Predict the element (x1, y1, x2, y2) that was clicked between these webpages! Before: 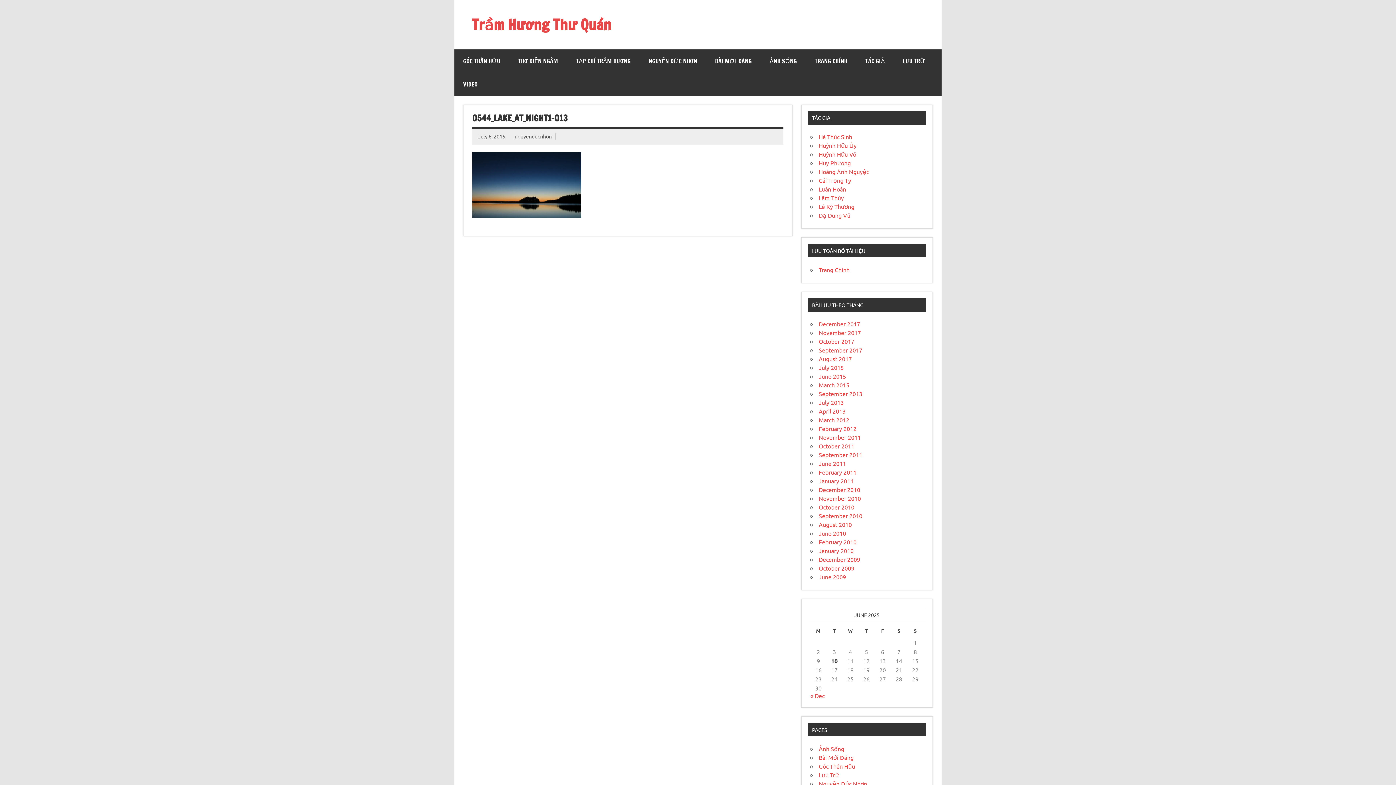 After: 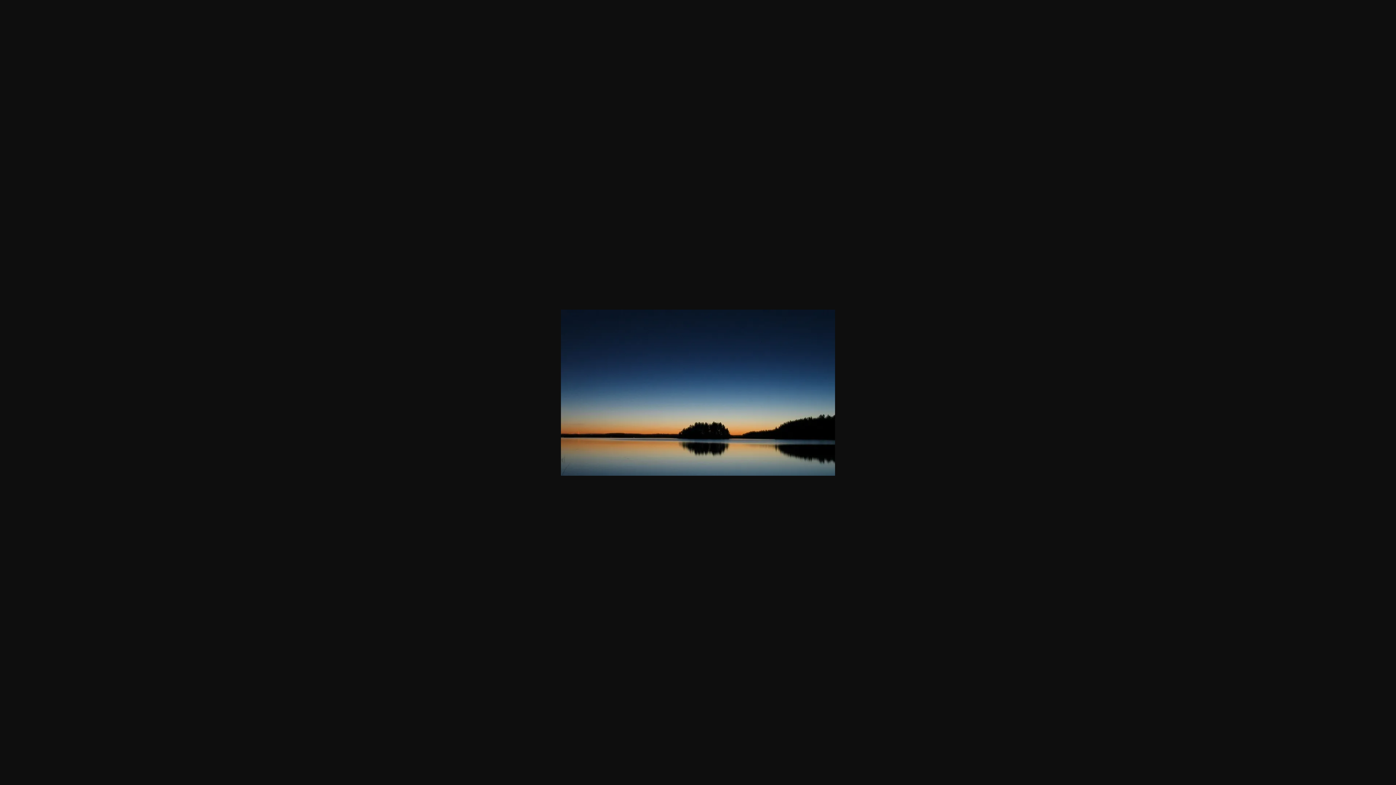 Action: bbox: (472, 211, 581, 219)